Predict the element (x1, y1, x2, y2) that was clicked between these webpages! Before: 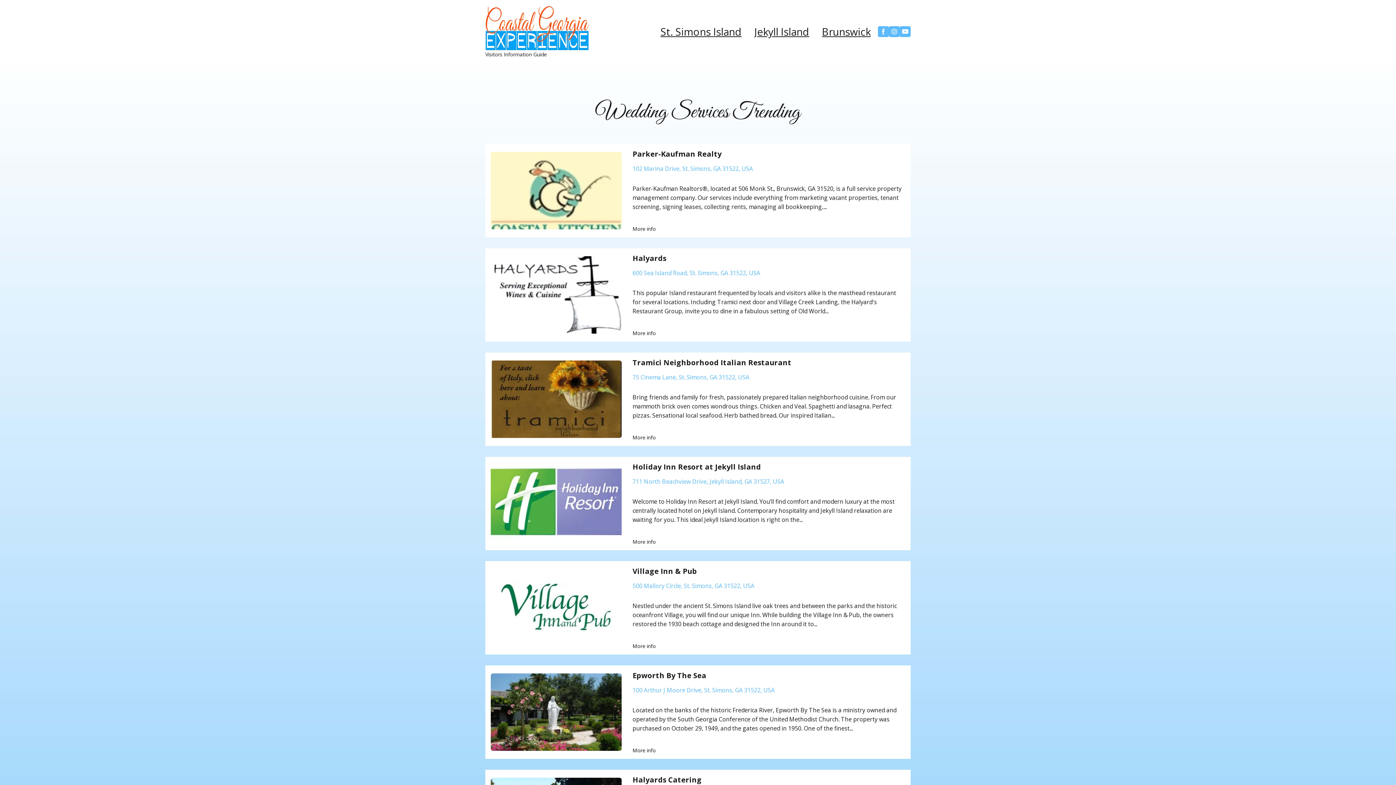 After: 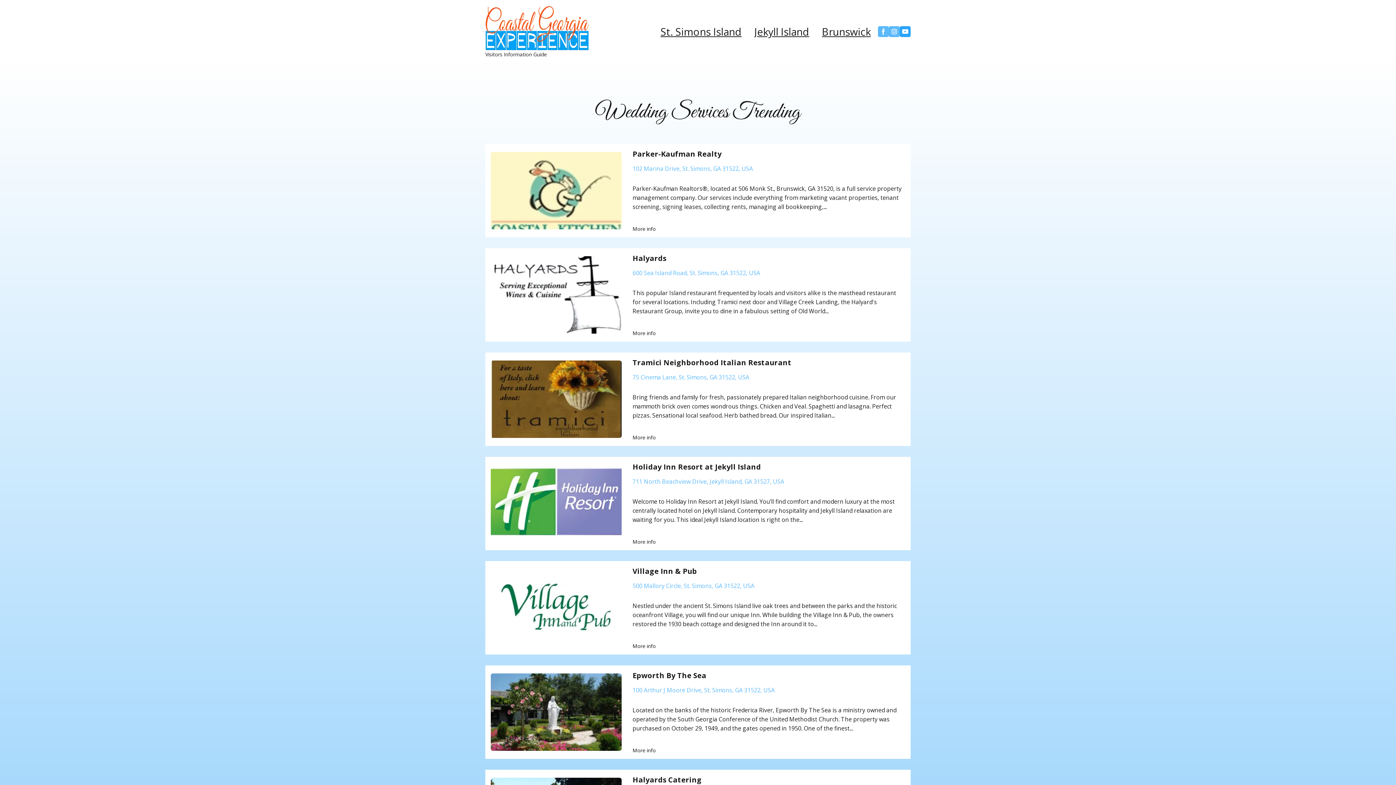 Action: bbox: (900, 26, 910, 37)